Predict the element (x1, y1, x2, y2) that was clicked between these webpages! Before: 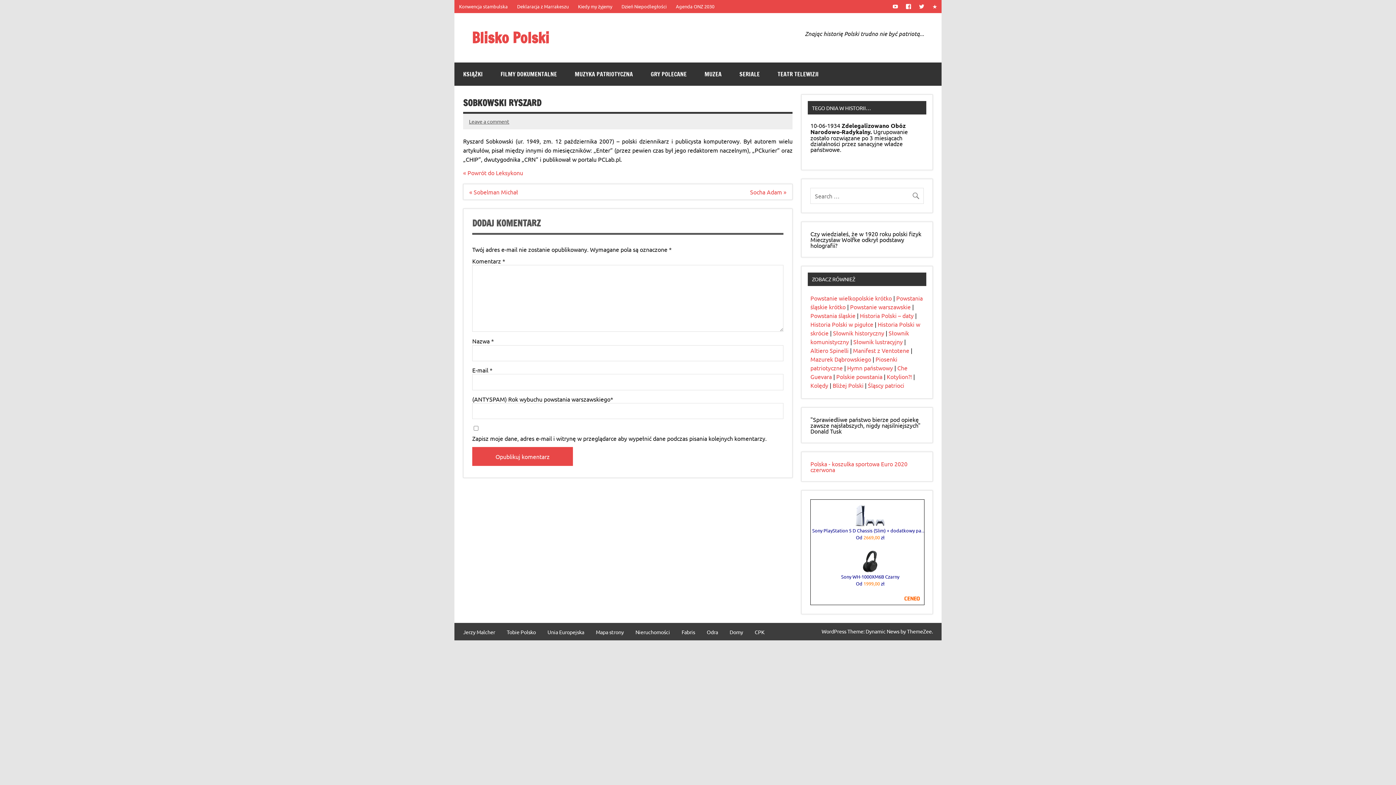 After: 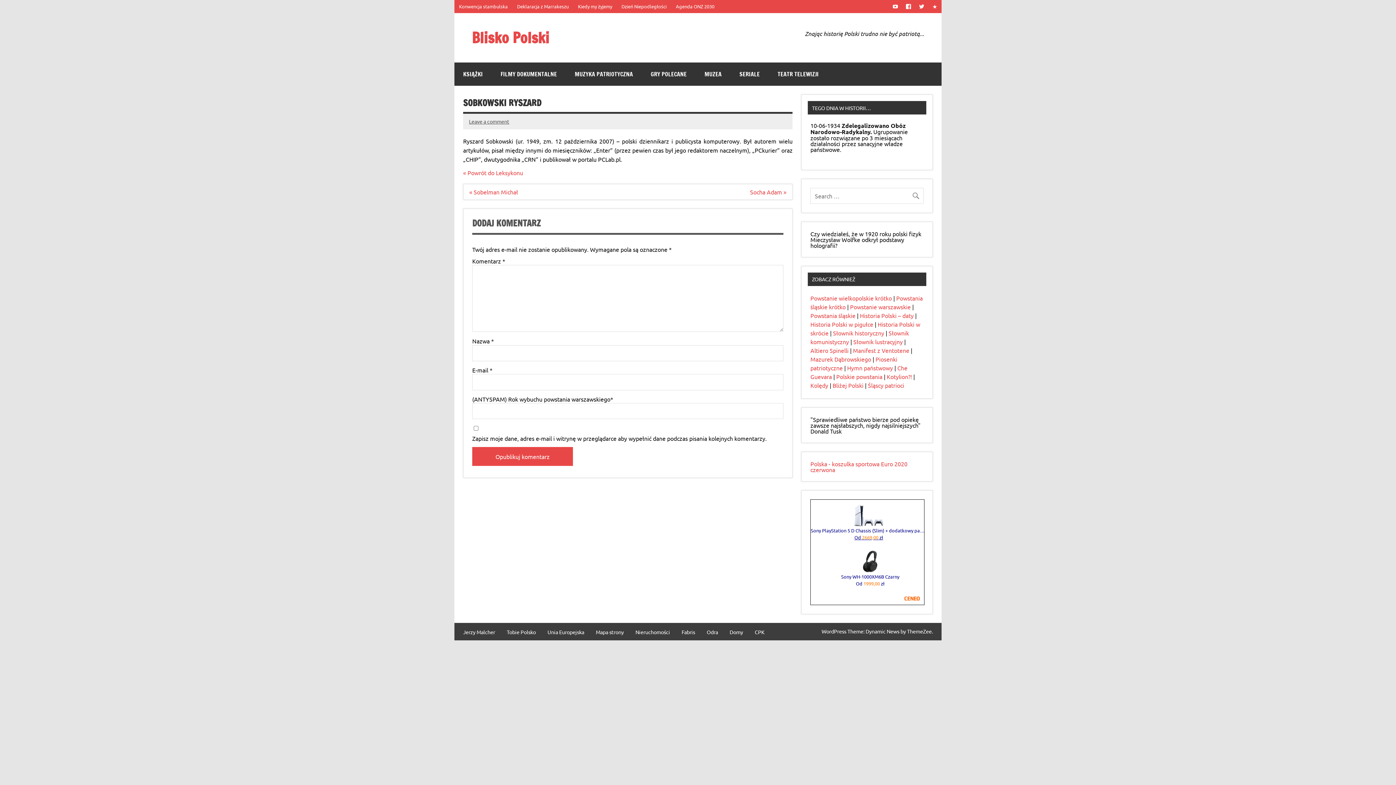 Action: label: Od 2669,00 zł bbox: (812, 535, 928, 540)